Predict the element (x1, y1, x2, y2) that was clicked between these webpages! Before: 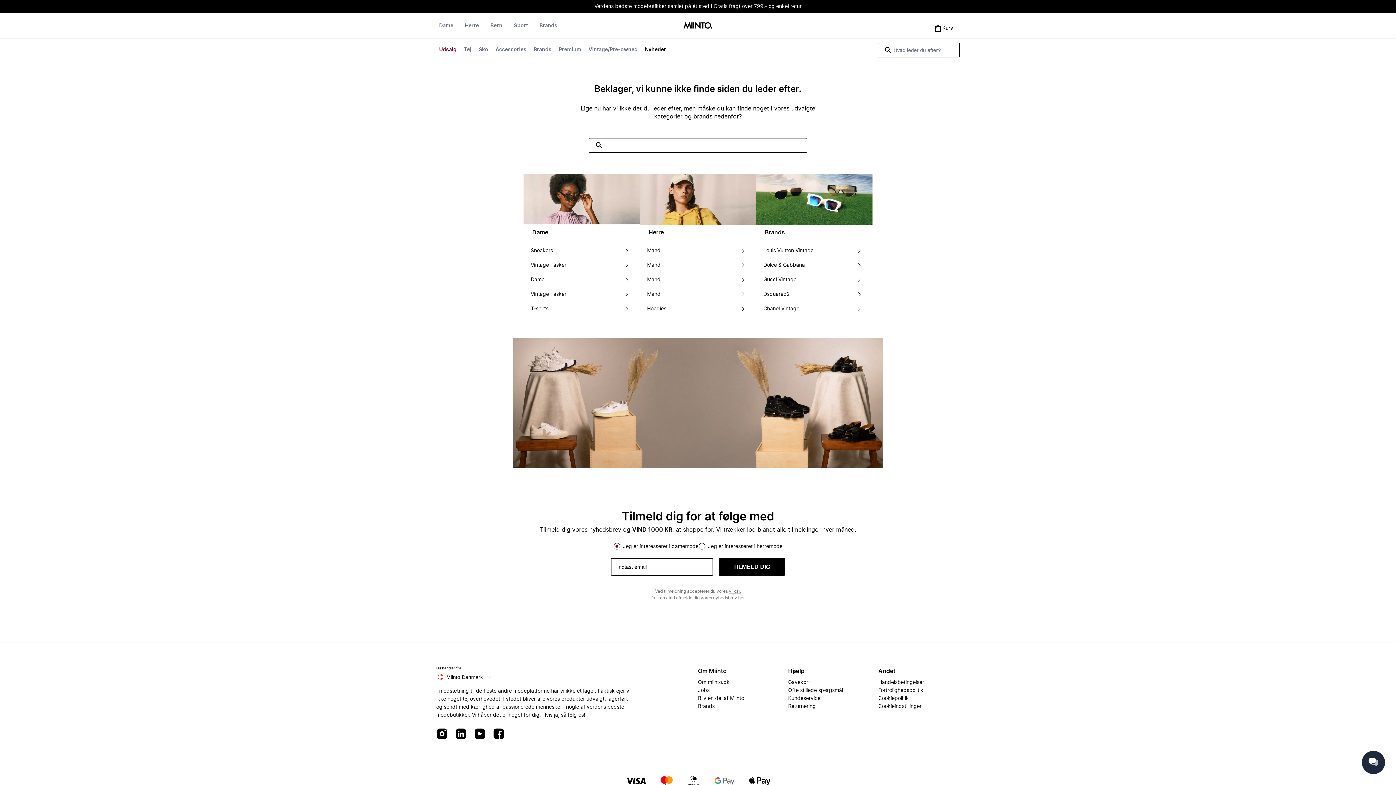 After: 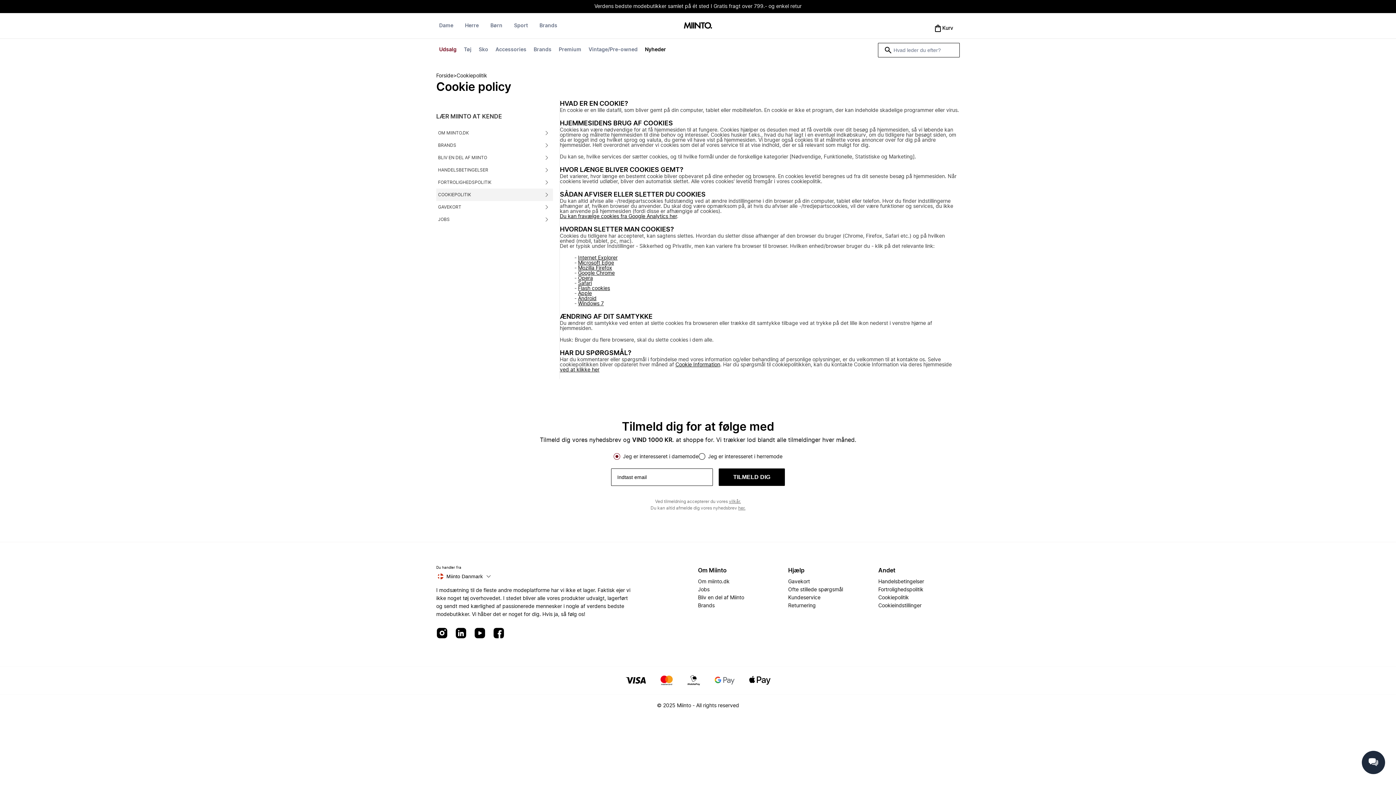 Action: bbox: (878, 694, 909, 702) label: Cookiepolitik